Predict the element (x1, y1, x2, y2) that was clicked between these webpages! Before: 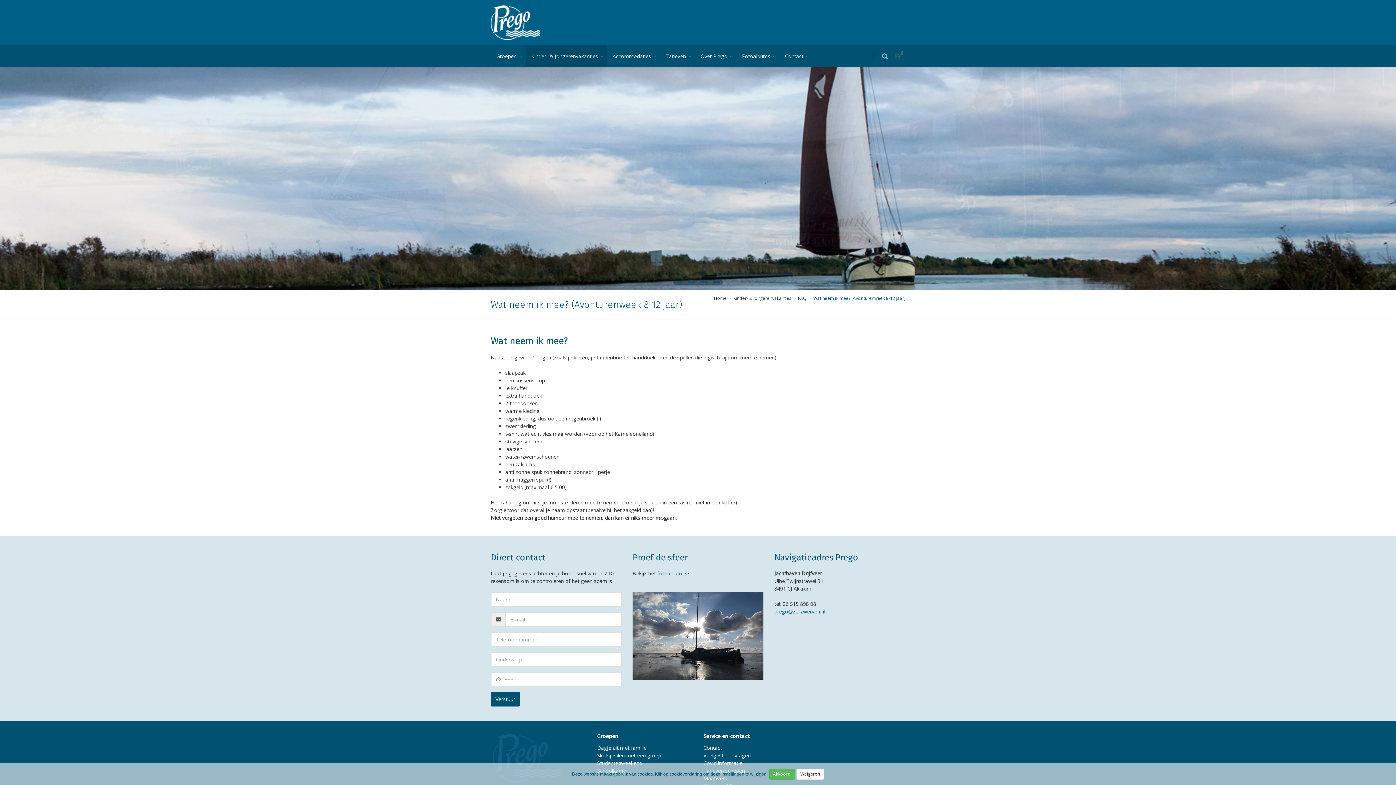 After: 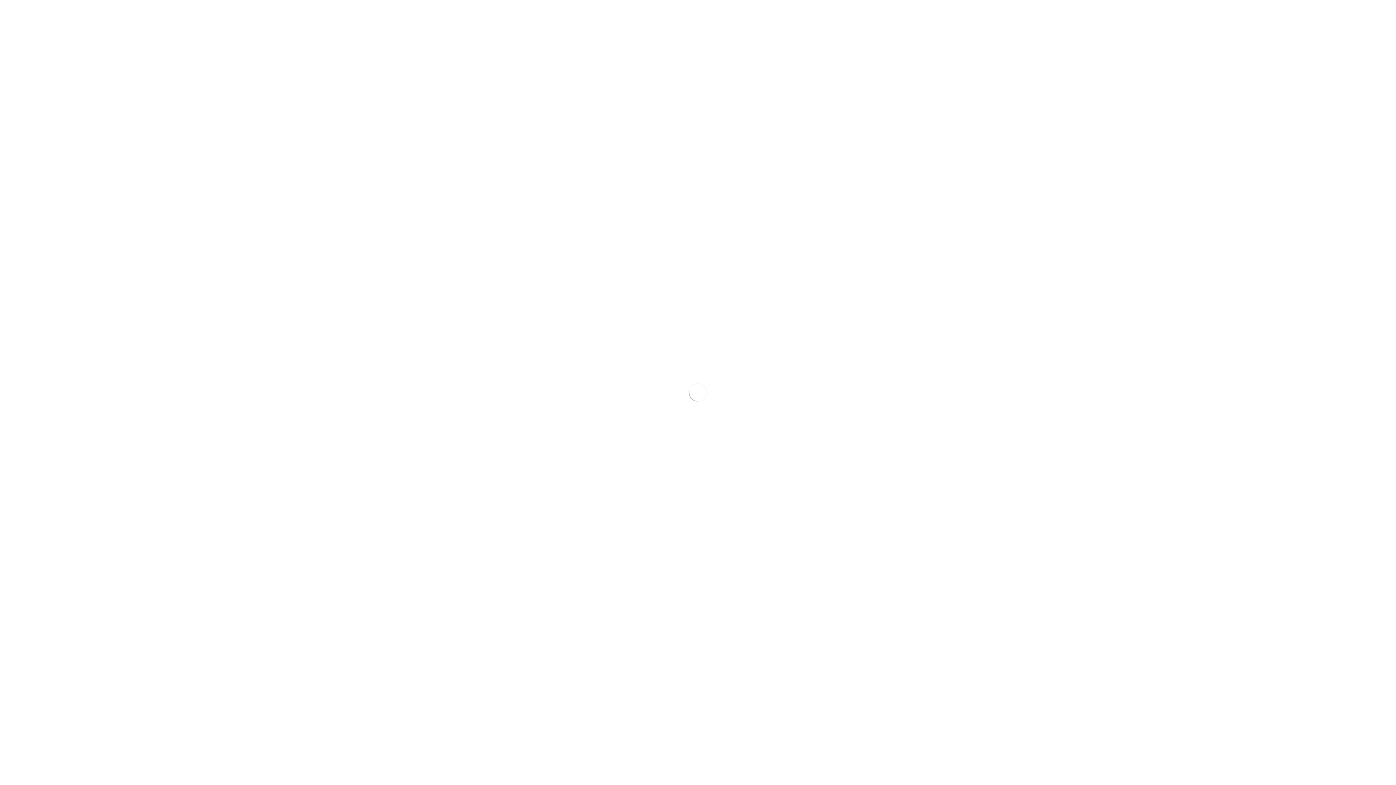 Action: label: fotoalbum >> bbox: (657, 570, 689, 577)